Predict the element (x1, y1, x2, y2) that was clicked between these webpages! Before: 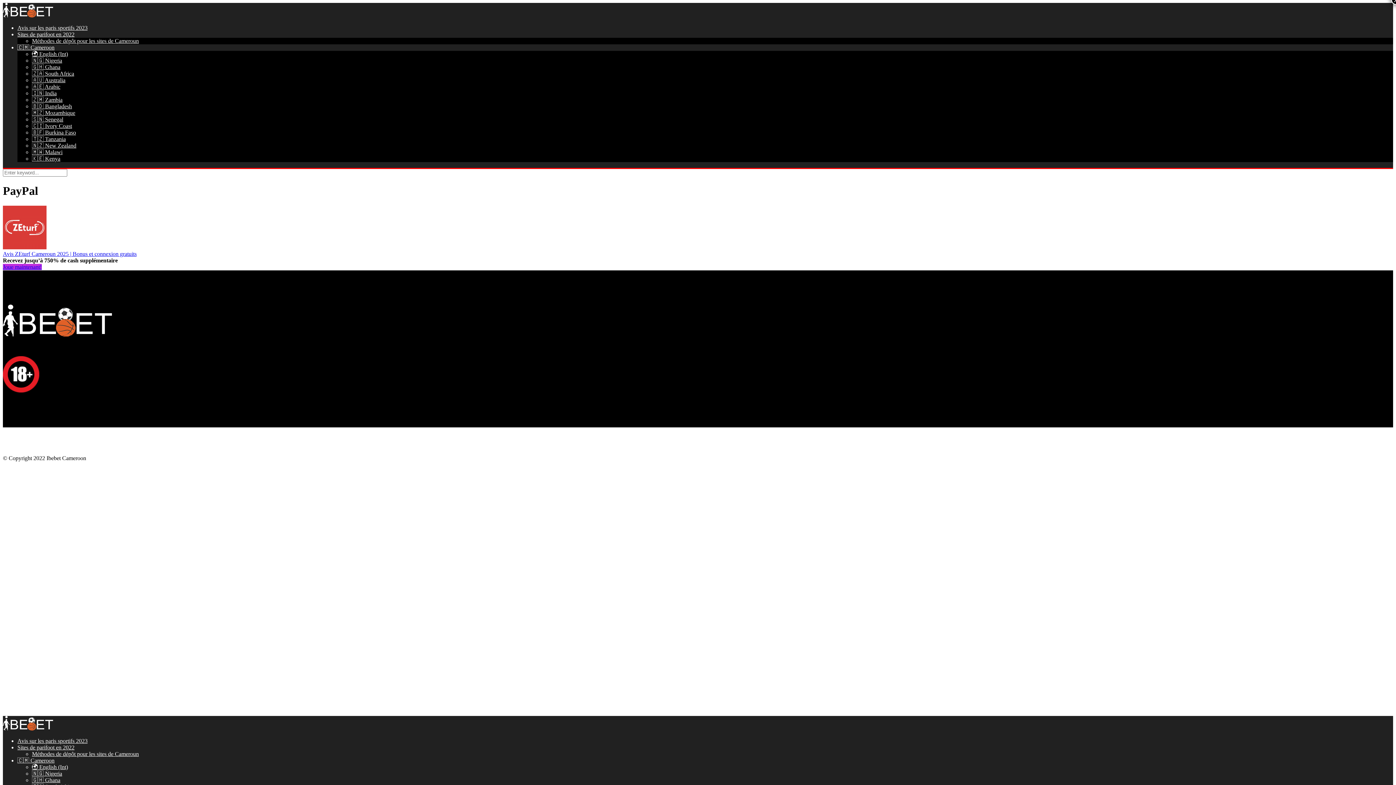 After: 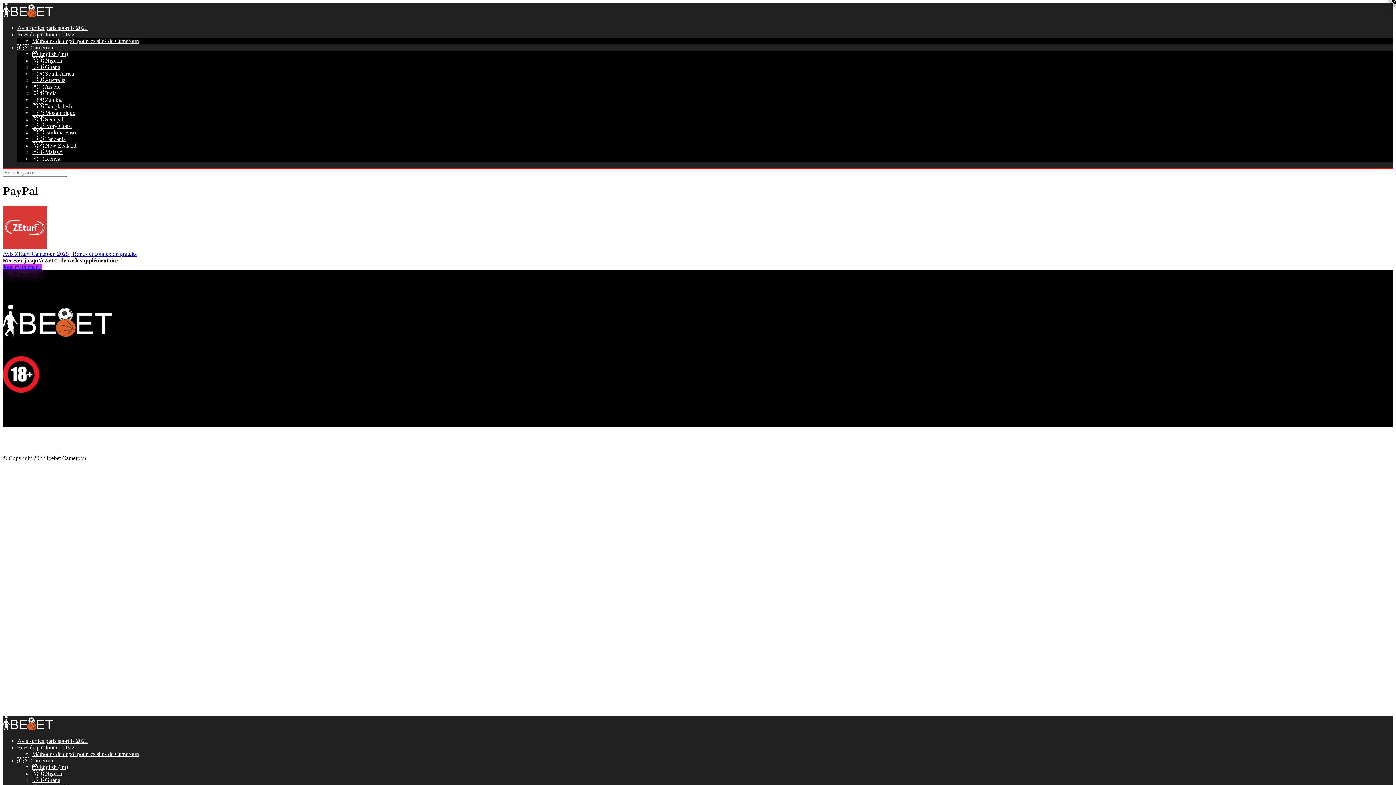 Action: label: Joue maintenant! bbox: (2, 263, 41, 270)